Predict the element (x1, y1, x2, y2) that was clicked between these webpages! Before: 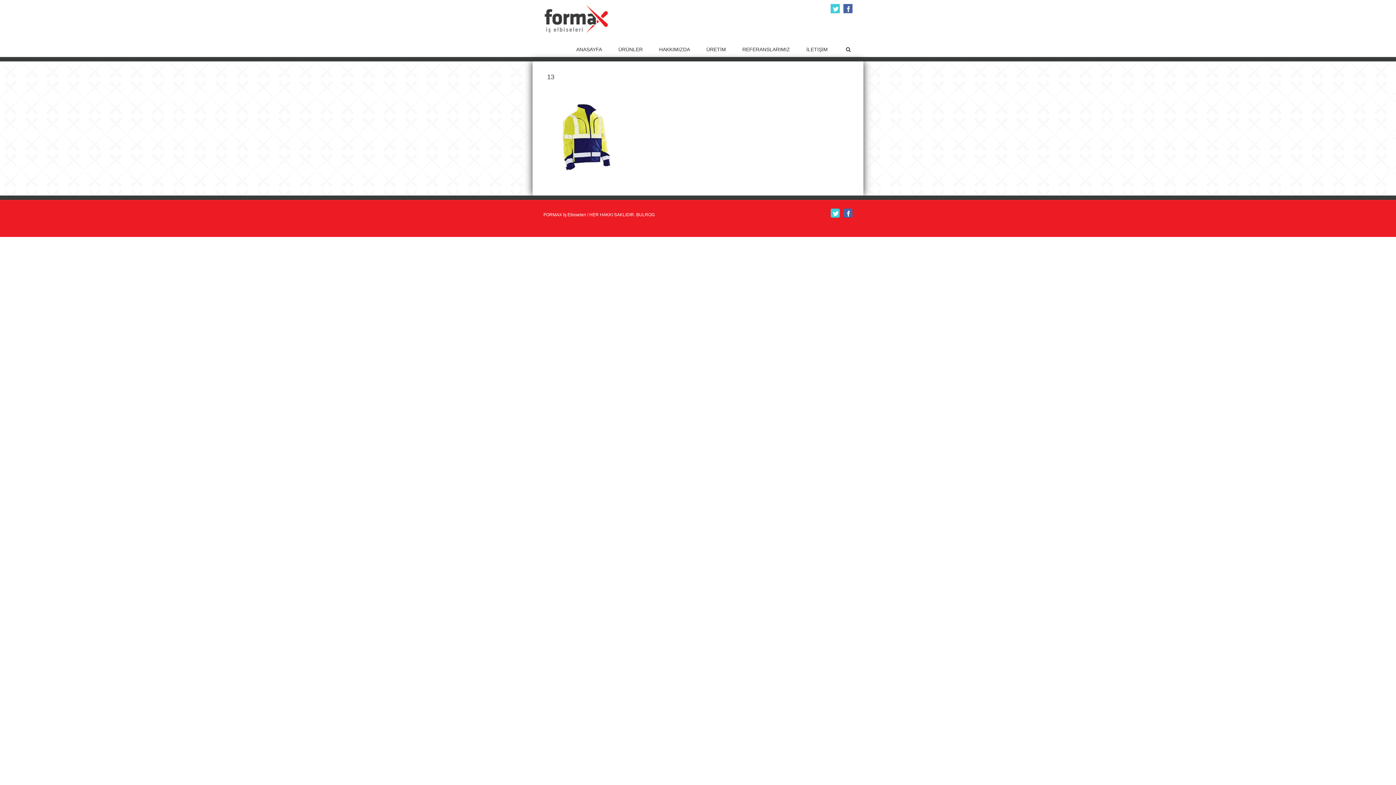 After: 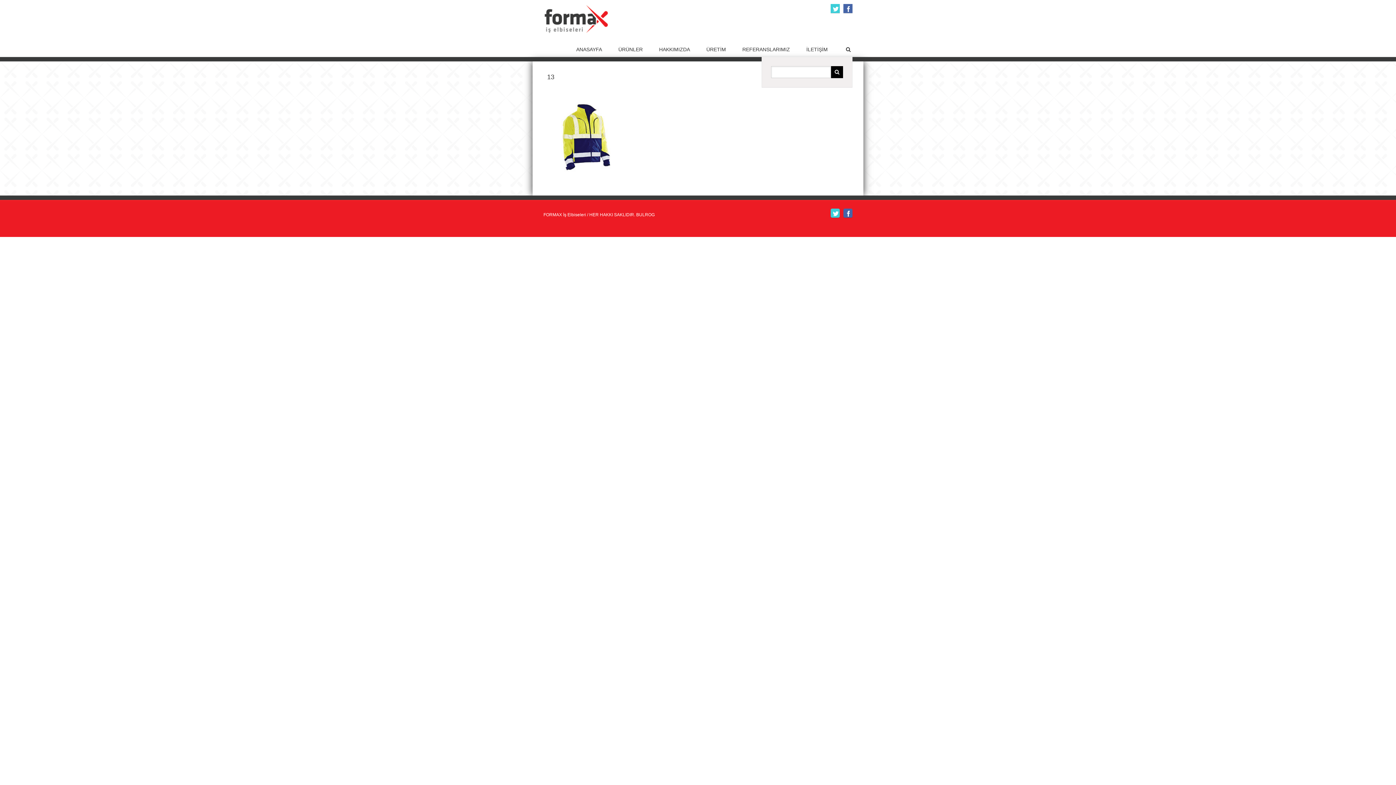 Action: bbox: (844, 41, 852, 56)